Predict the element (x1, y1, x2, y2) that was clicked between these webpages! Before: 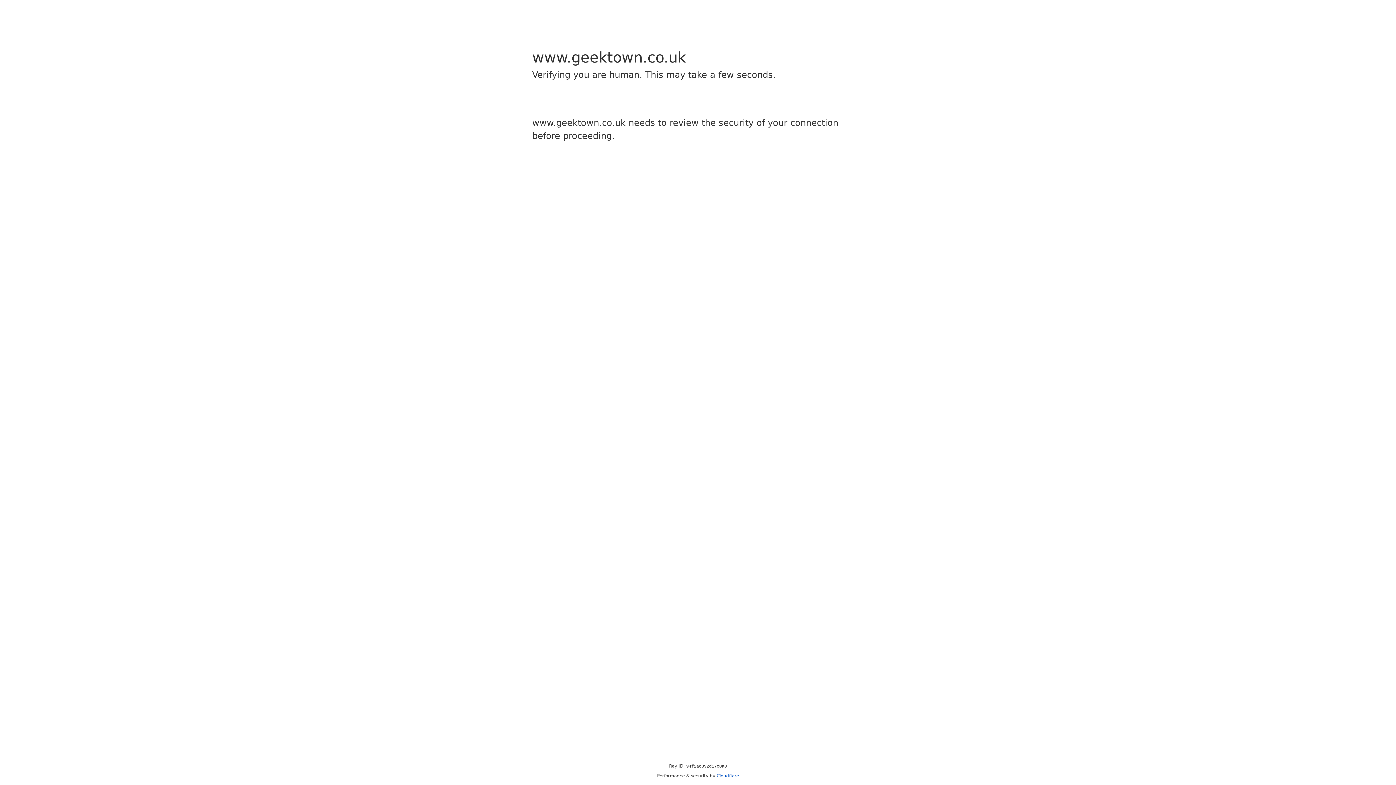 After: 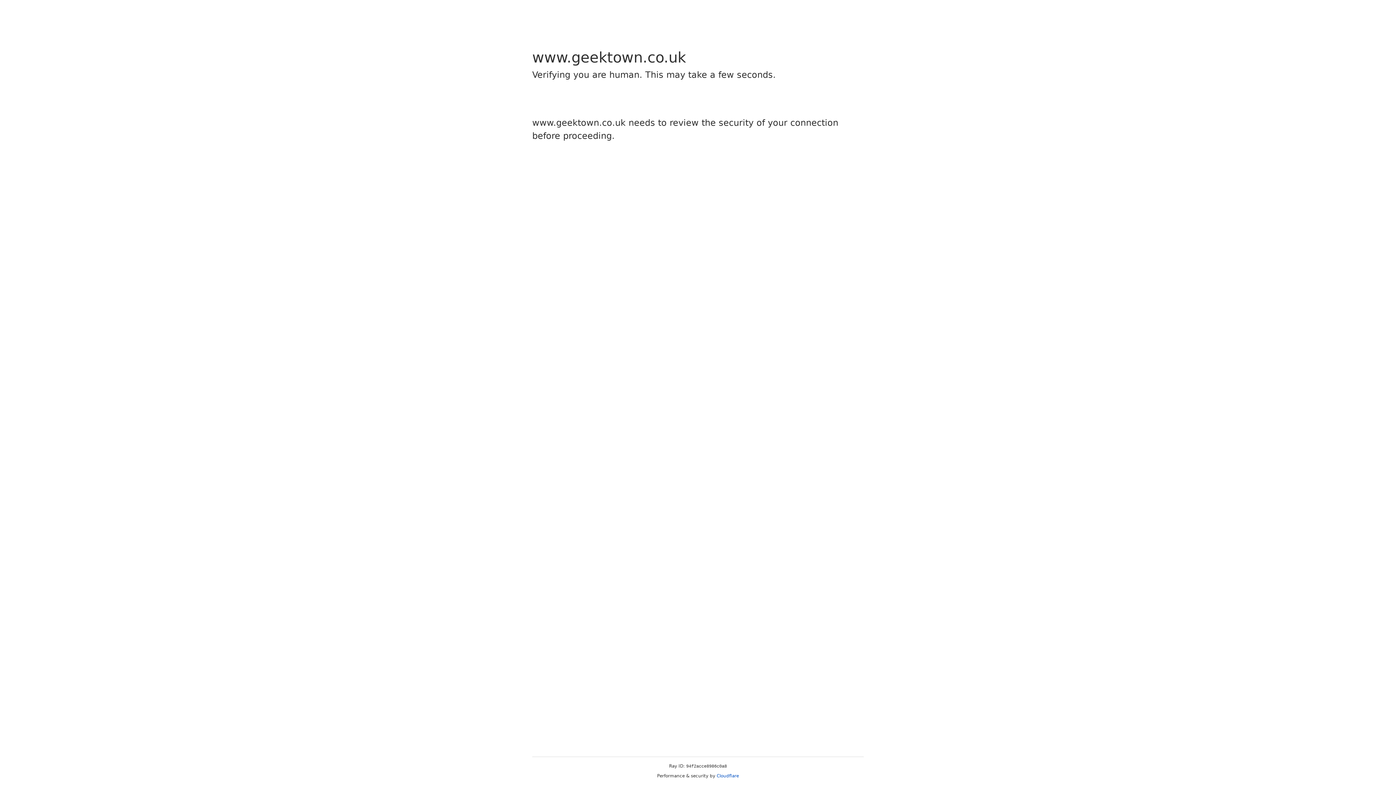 Action: bbox: (716, 773, 739, 778) label: Cloudflare